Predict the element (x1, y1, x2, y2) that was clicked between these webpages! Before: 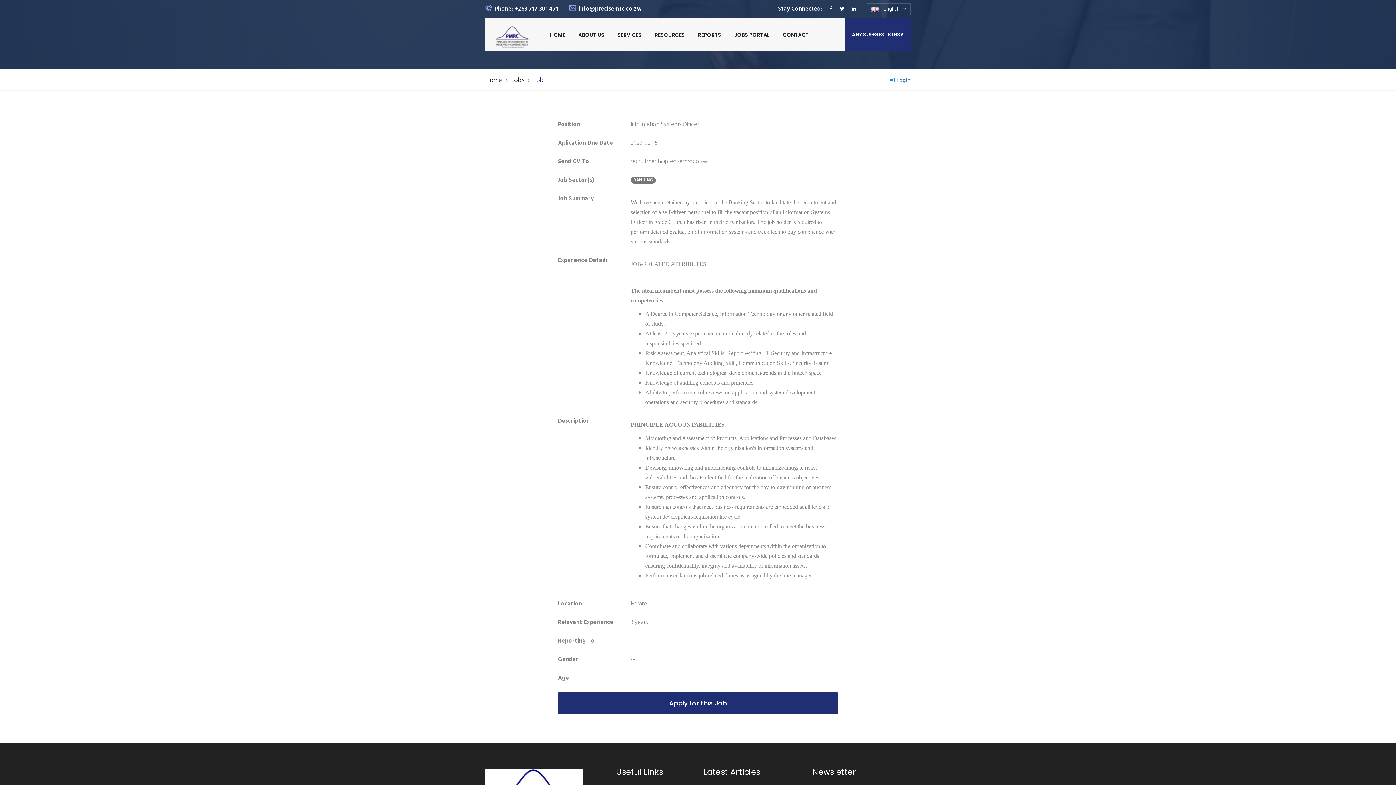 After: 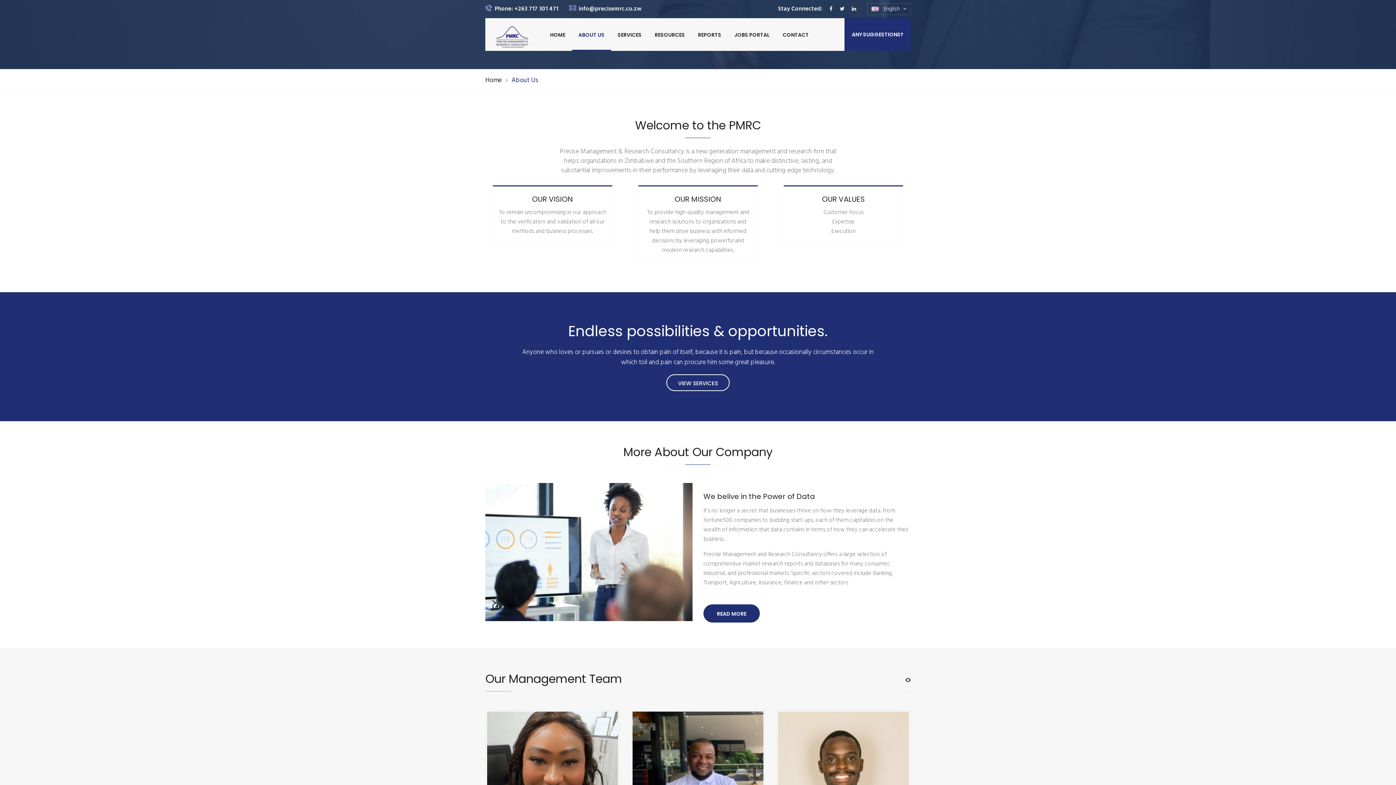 Action: bbox: (572, 18, 611, 50) label: ABOUT US